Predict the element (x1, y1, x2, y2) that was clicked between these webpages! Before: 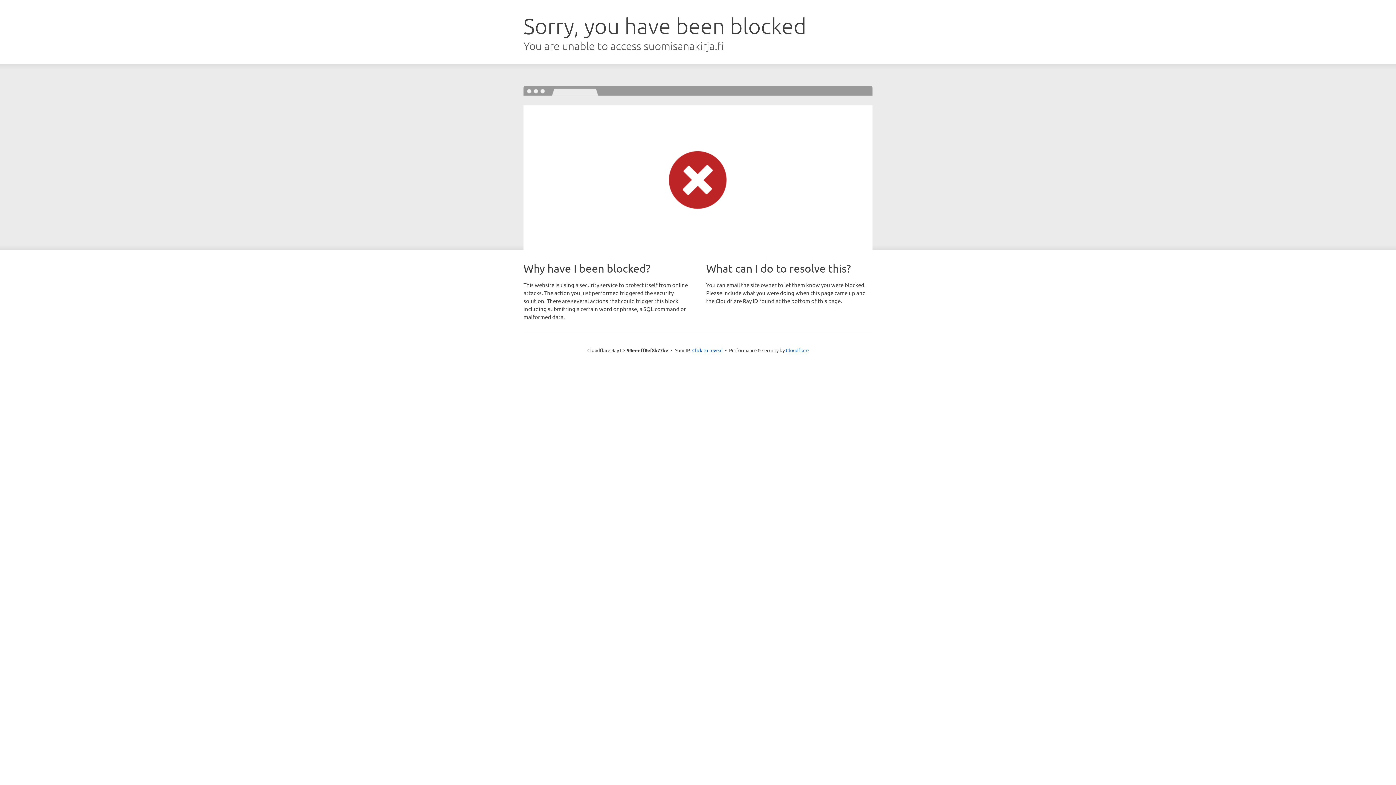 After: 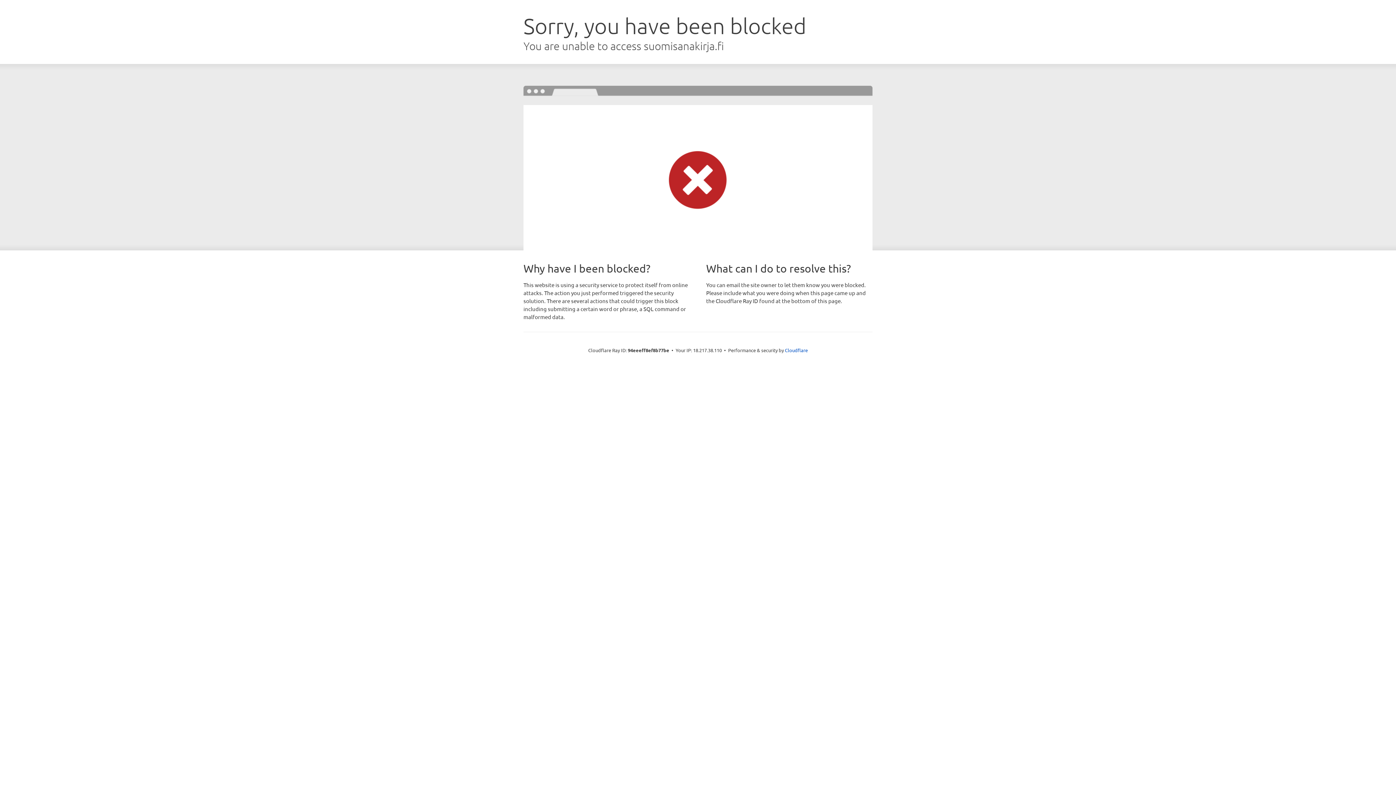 Action: label: Click to reveal bbox: (692, 346, 722, 353)